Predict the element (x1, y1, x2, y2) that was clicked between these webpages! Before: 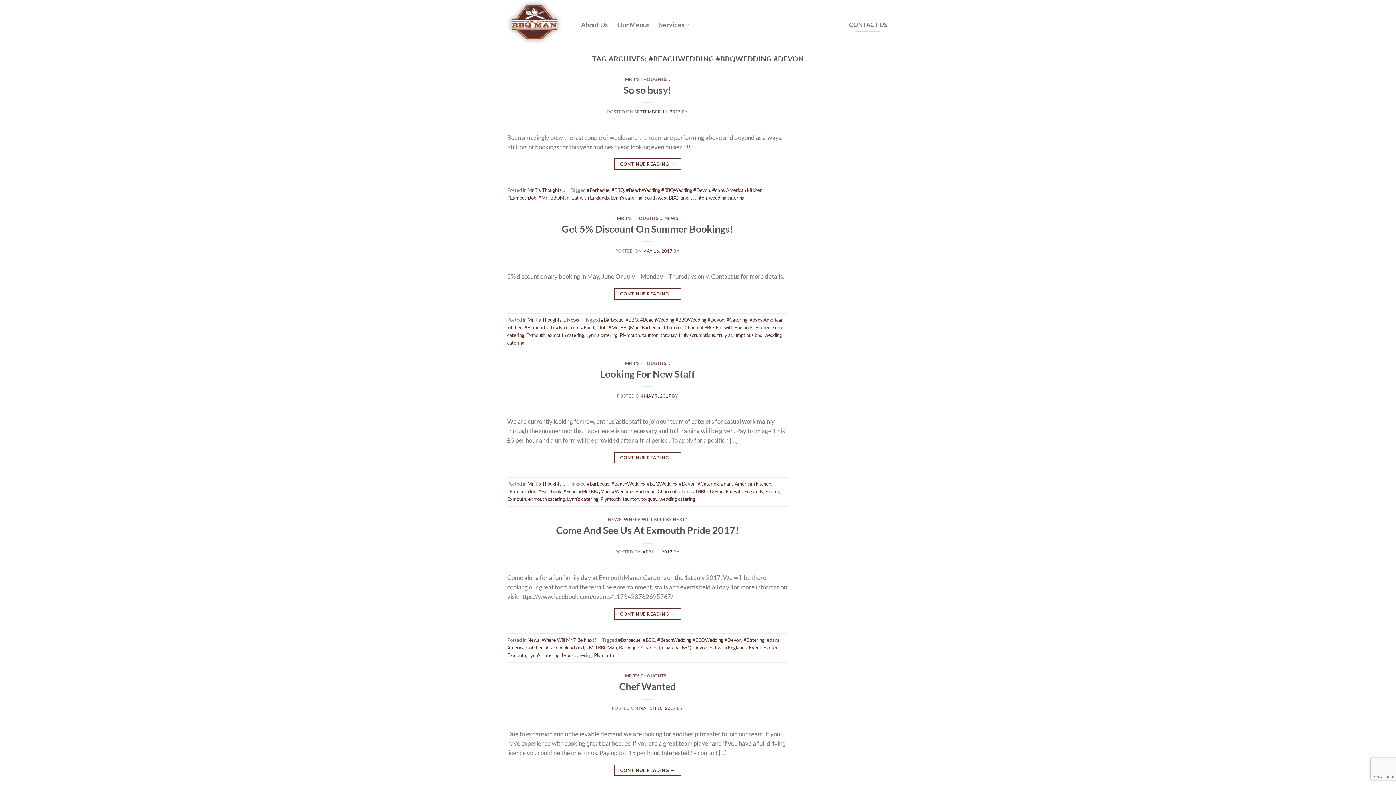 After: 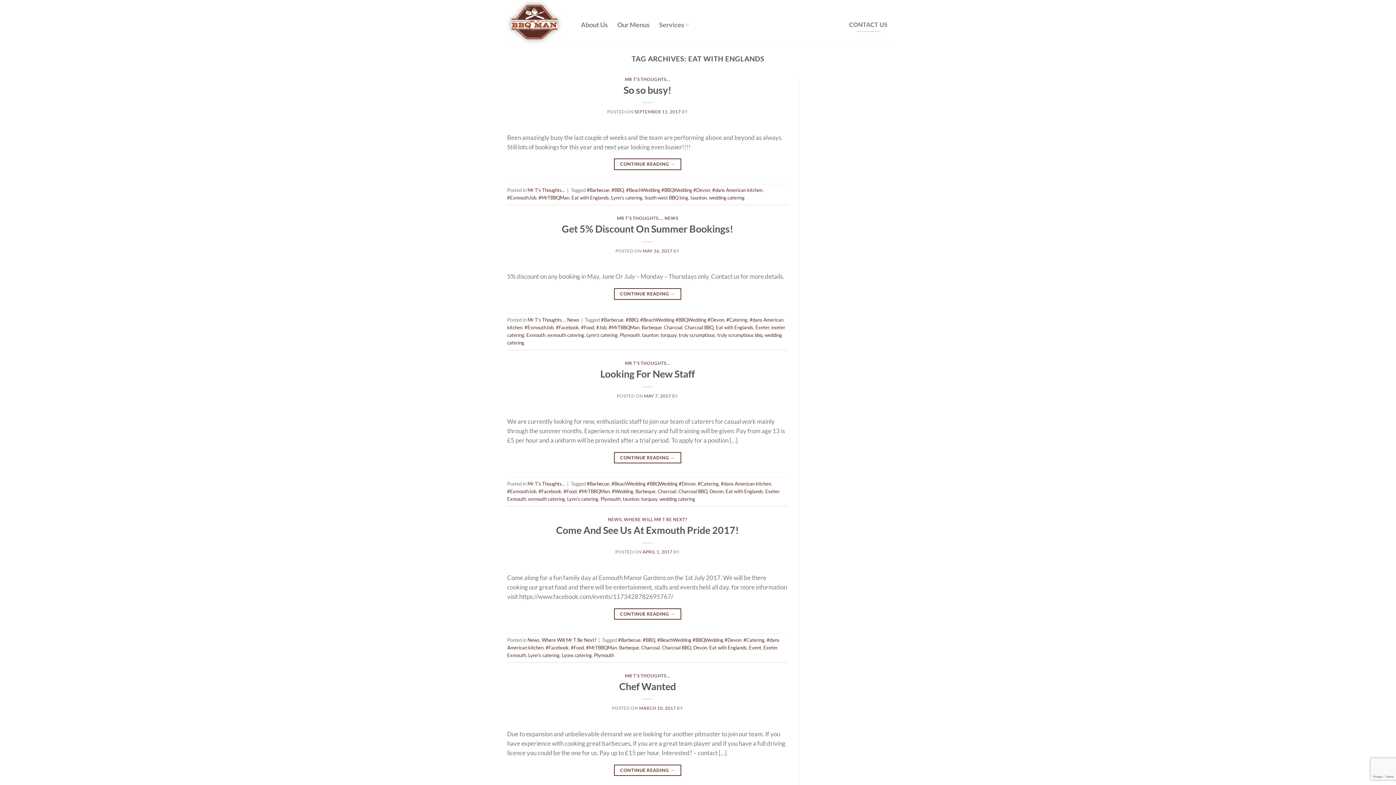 Action: label: Eat with Englands bbox: (716, 324, 753, 330)